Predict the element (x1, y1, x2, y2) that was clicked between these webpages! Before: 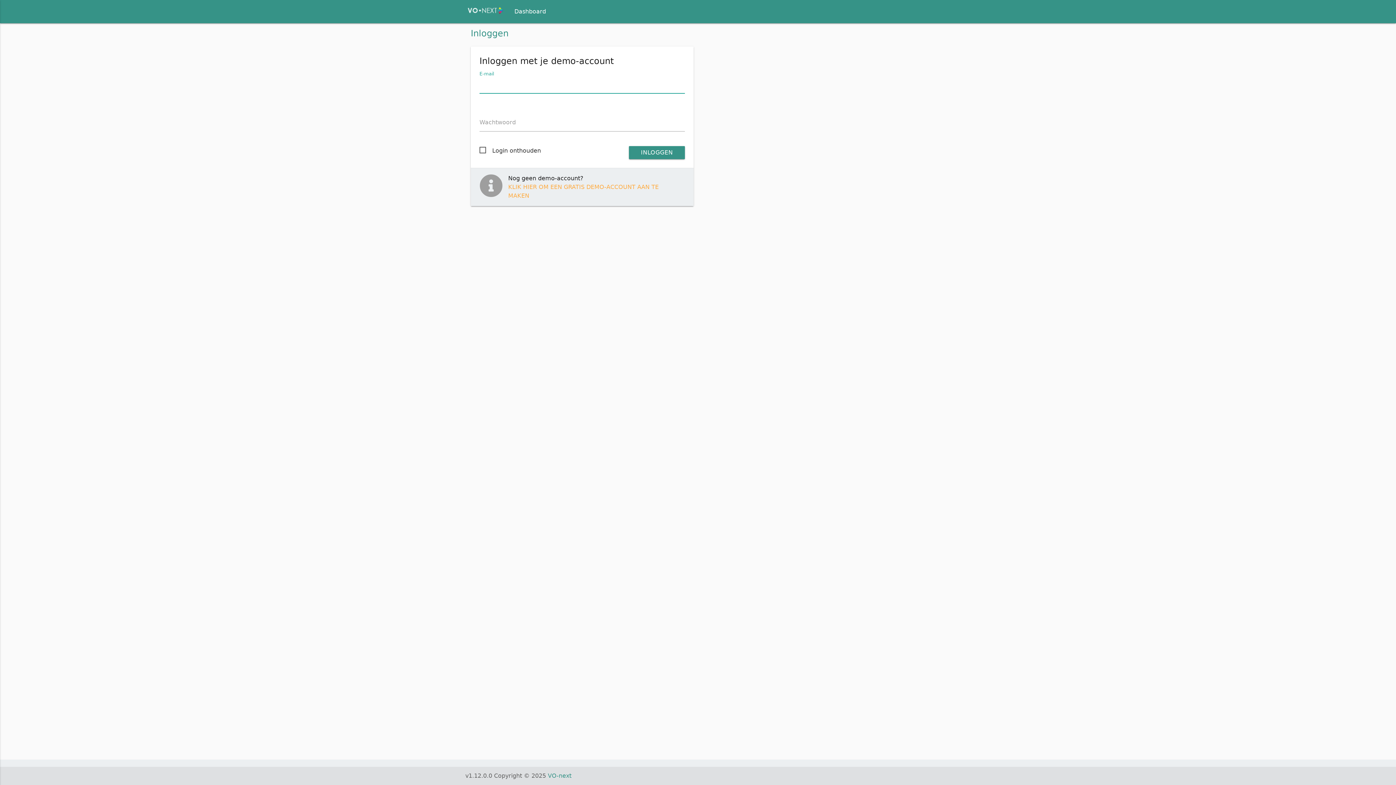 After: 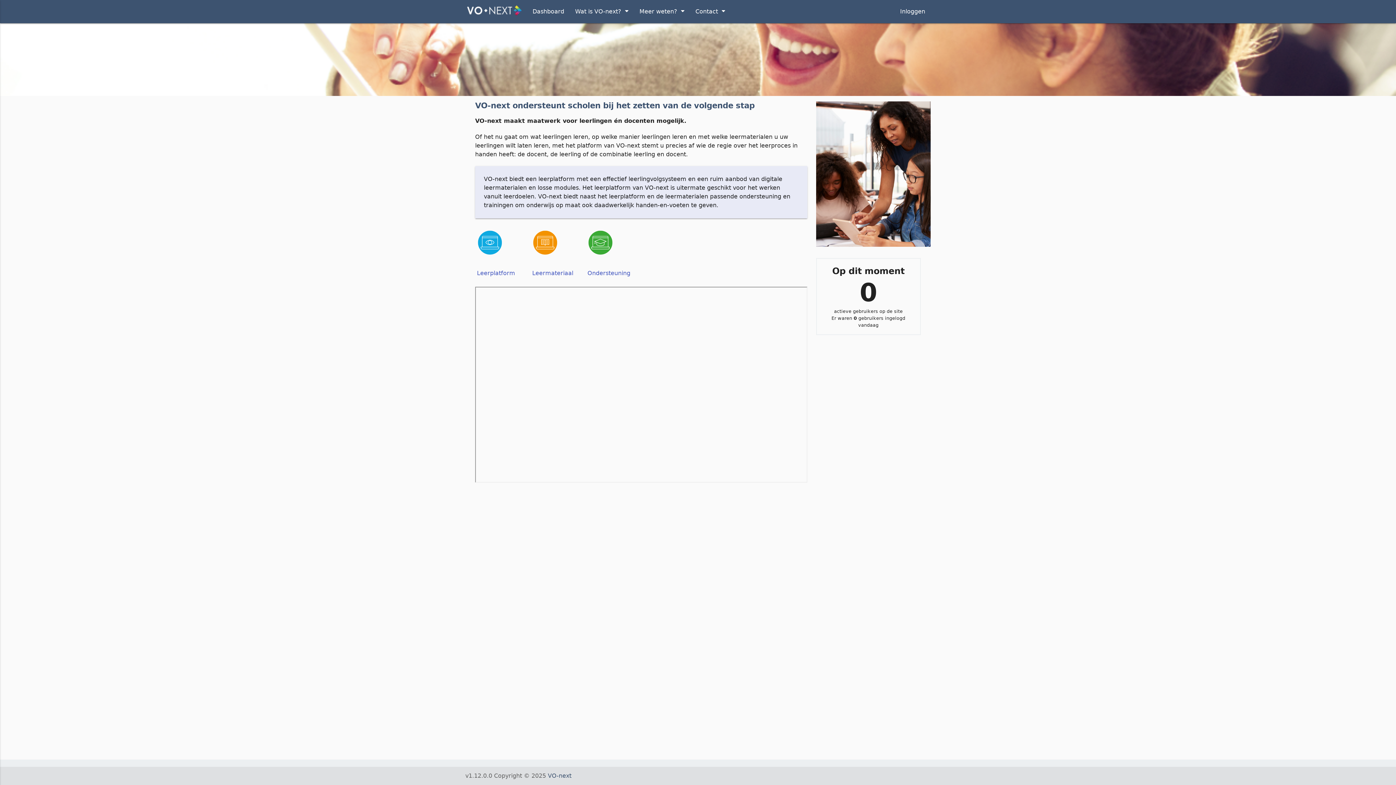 Action: bbox: (467, 0, 503, 24)